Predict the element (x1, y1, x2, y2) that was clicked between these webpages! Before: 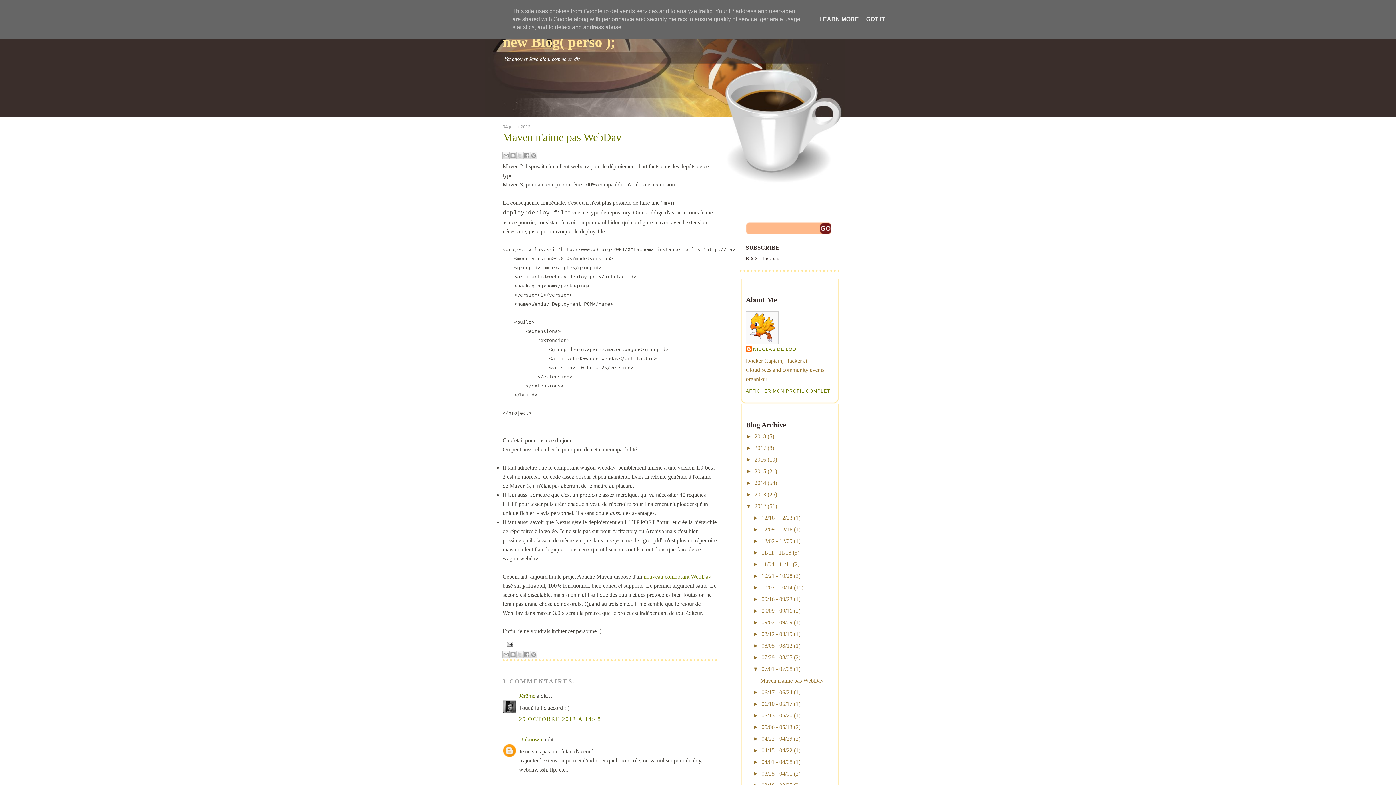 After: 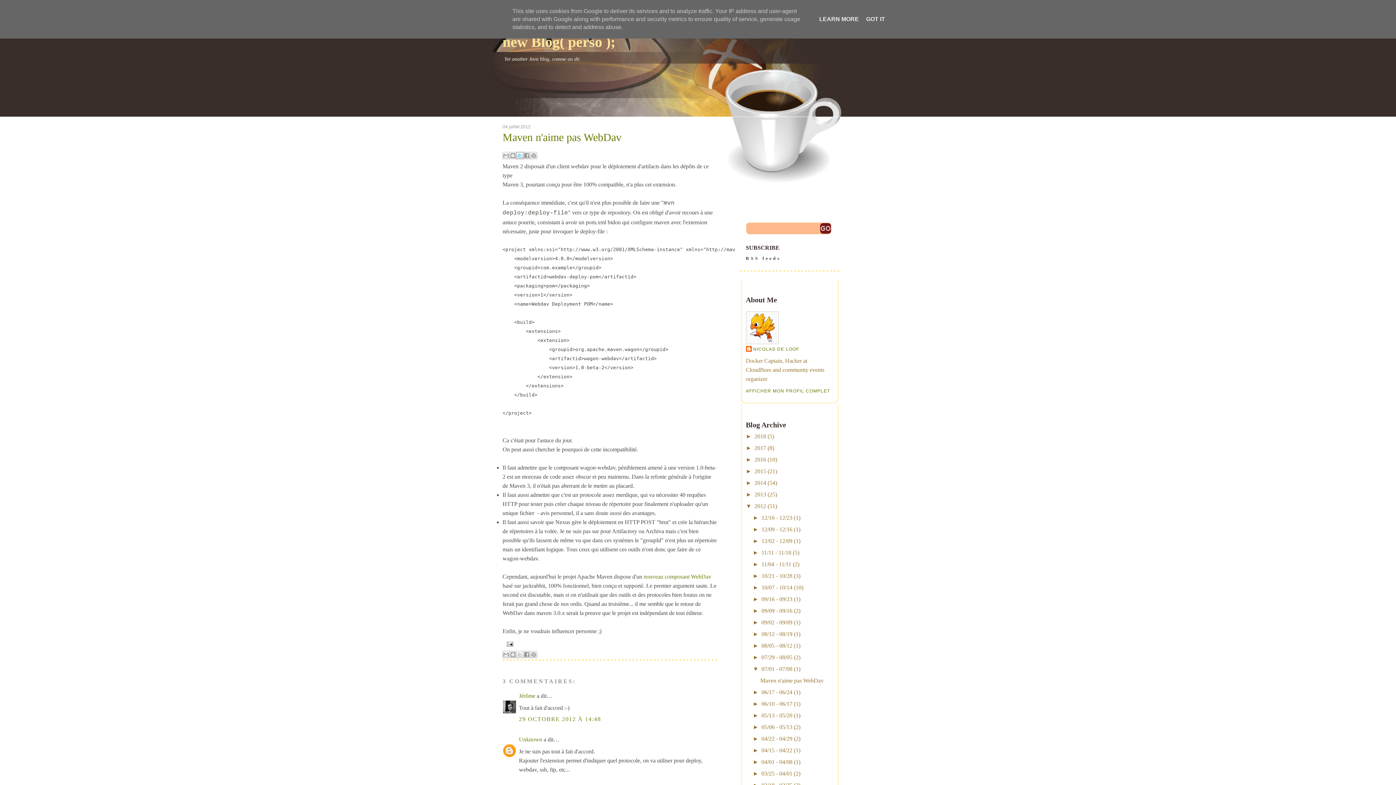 Action: label: Partager sur X bbox: (516, 152, 523, 159)